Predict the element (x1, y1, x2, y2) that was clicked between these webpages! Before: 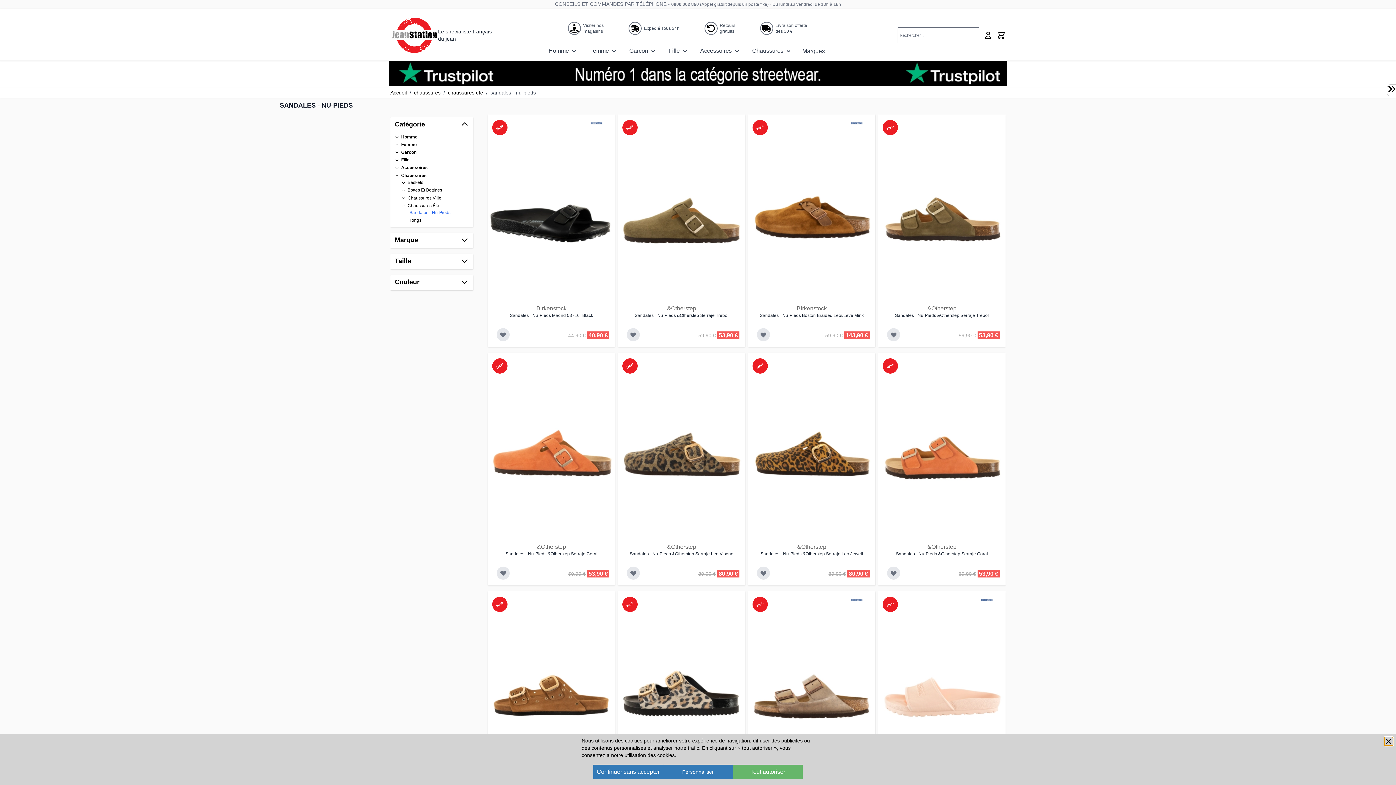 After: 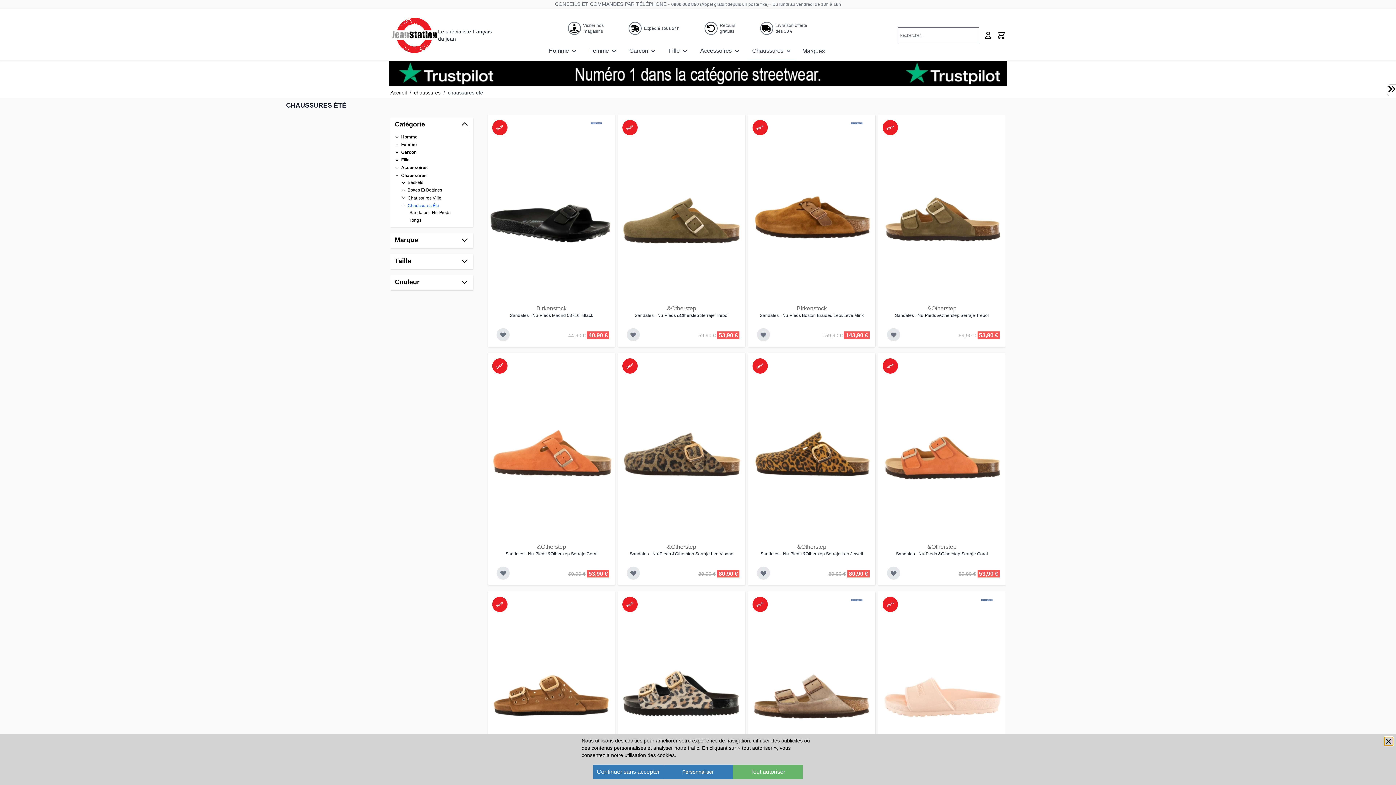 Action: label: chaussures été bbox: (407, 202, 439, 208)